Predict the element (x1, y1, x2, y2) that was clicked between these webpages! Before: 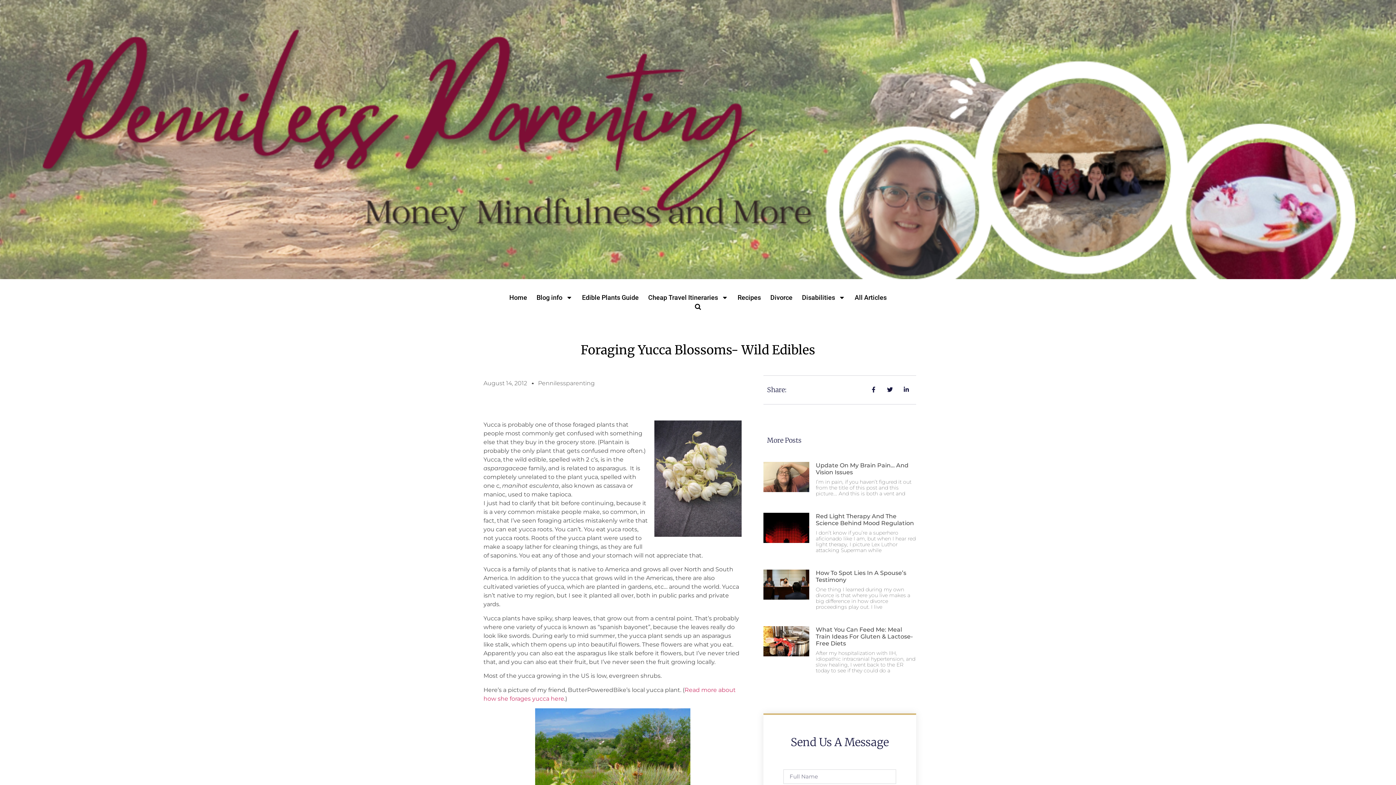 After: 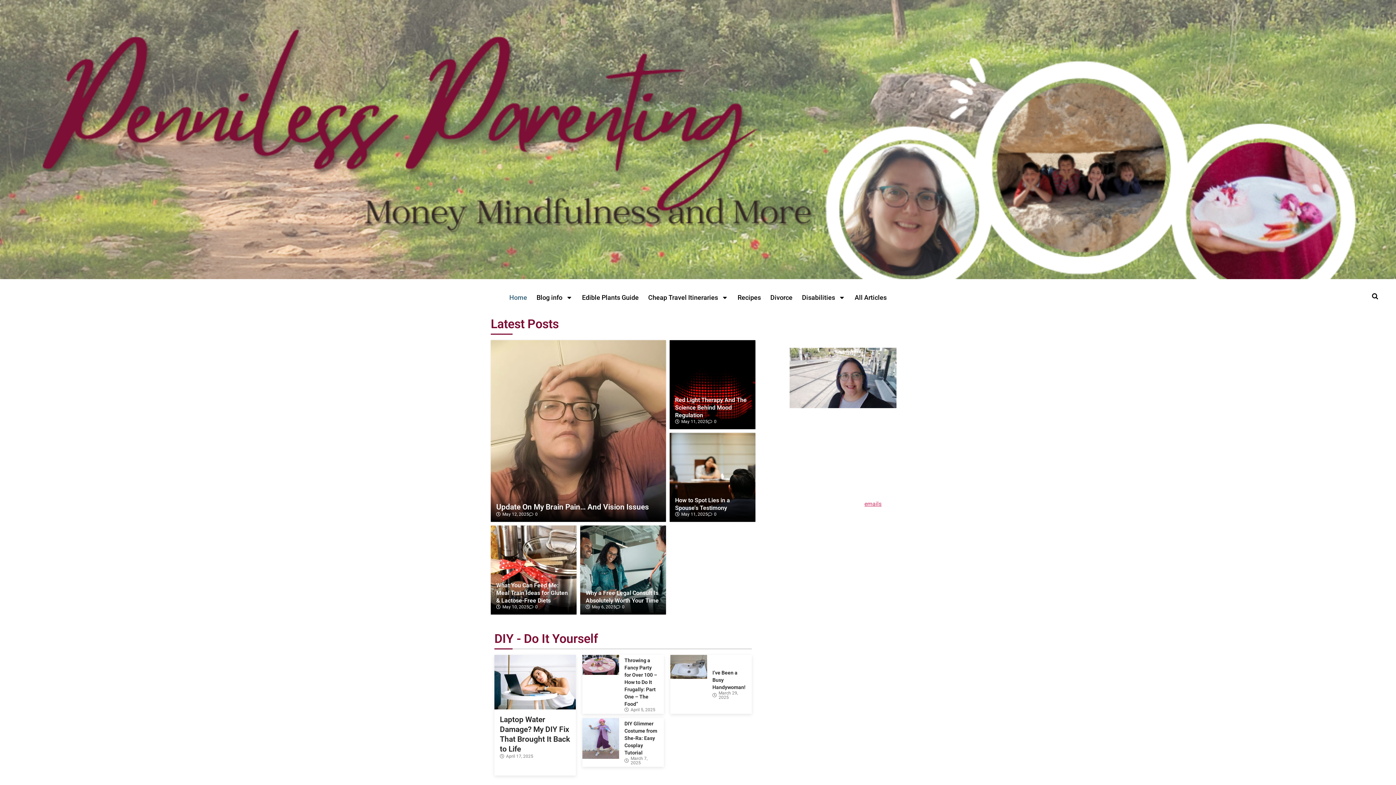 Action: label: Home bbox: (504, 293, 532, 302)